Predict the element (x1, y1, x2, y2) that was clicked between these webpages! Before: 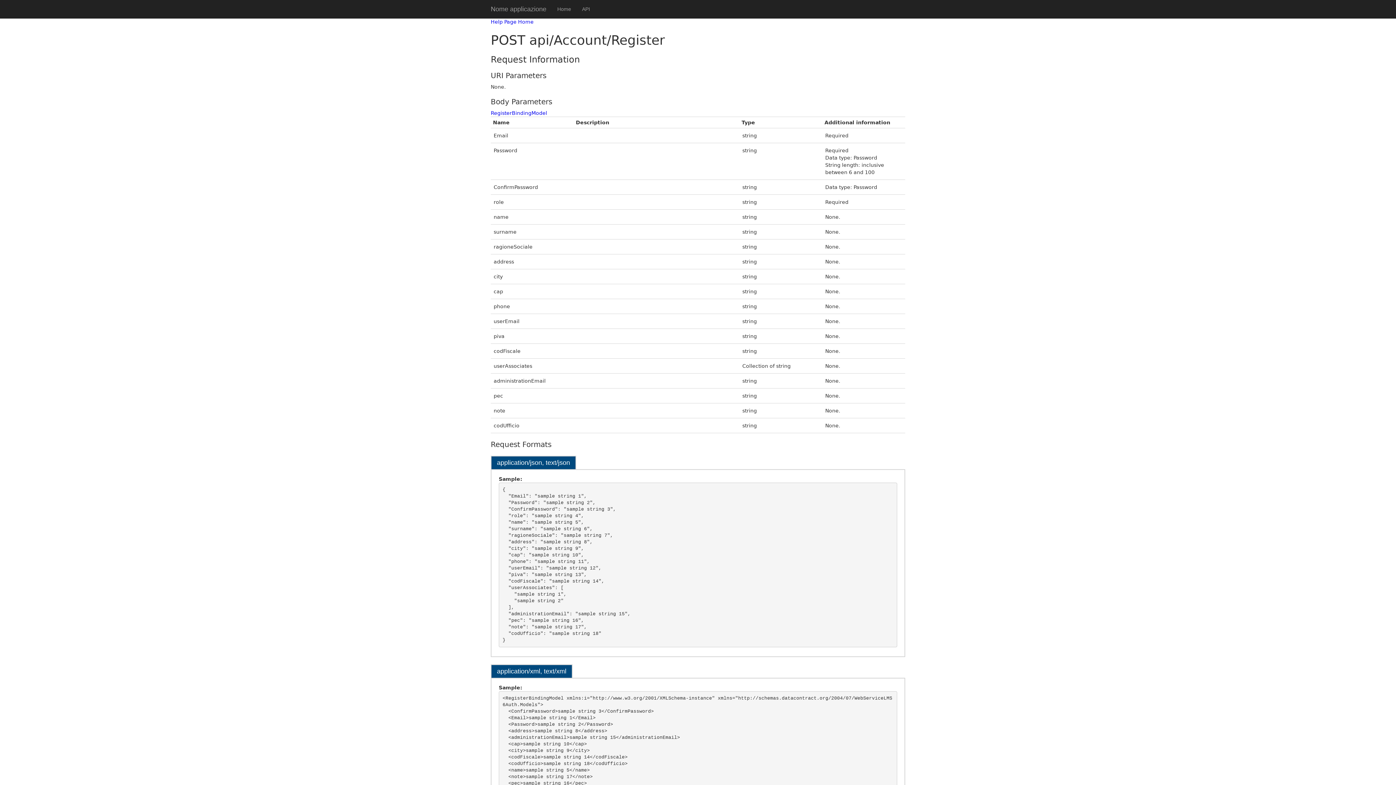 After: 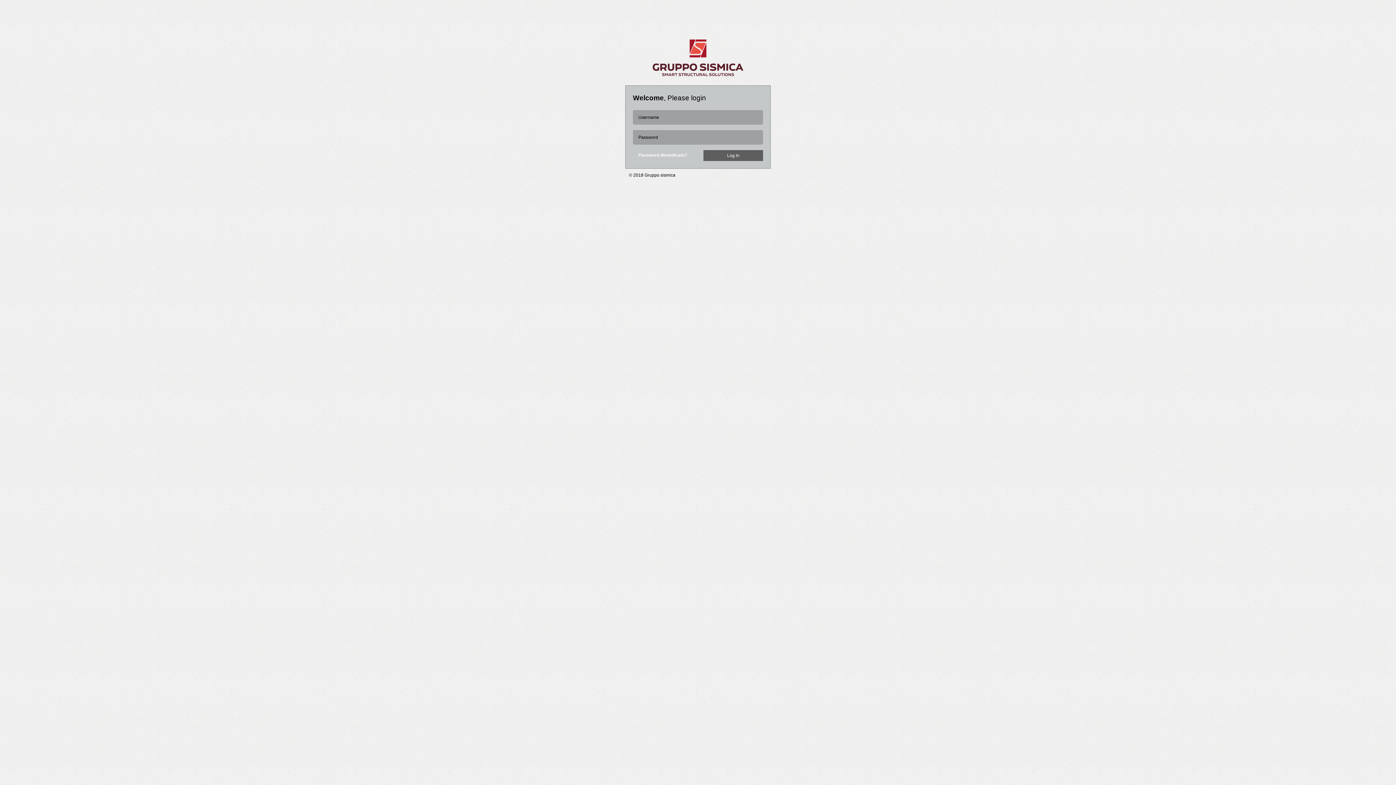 Action: label: Home bbox: (552, 0, 576, 18)